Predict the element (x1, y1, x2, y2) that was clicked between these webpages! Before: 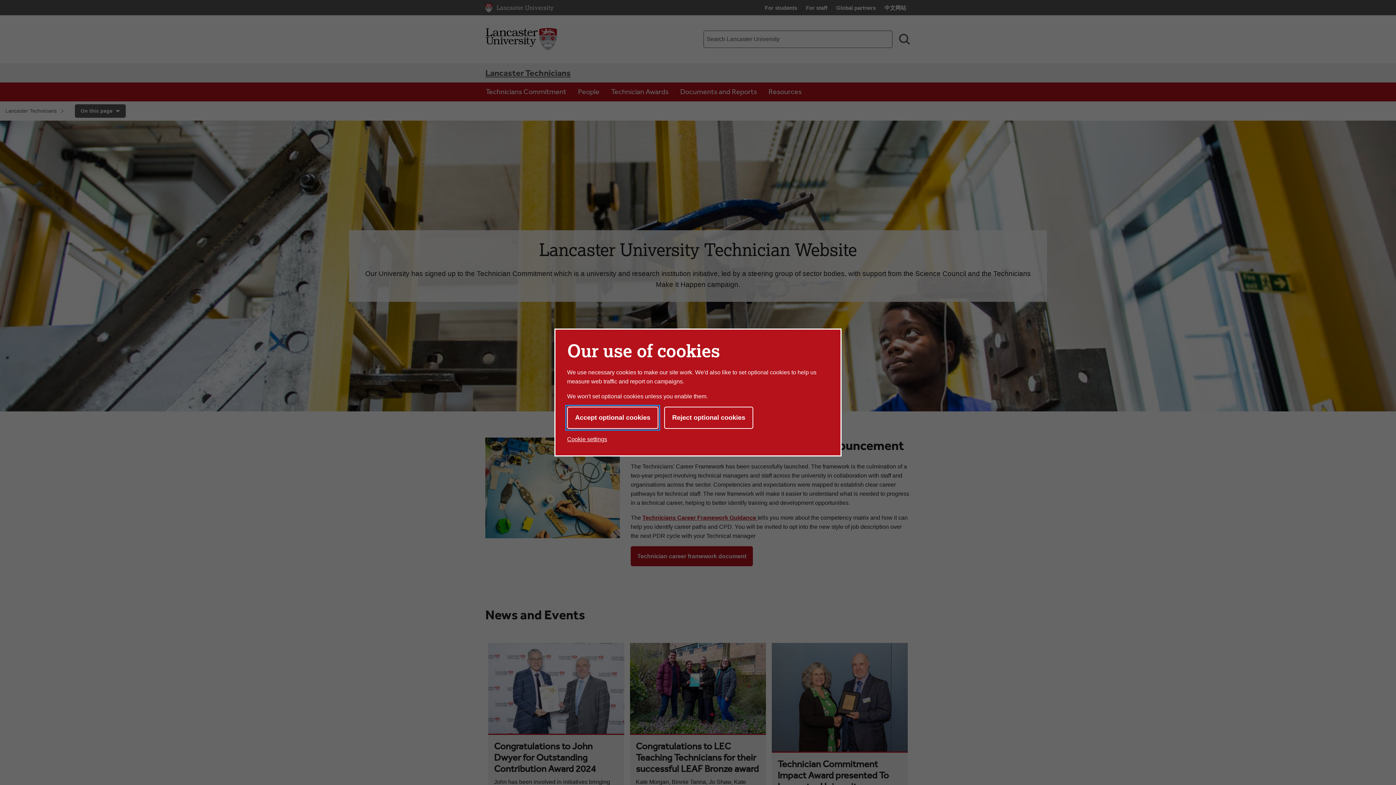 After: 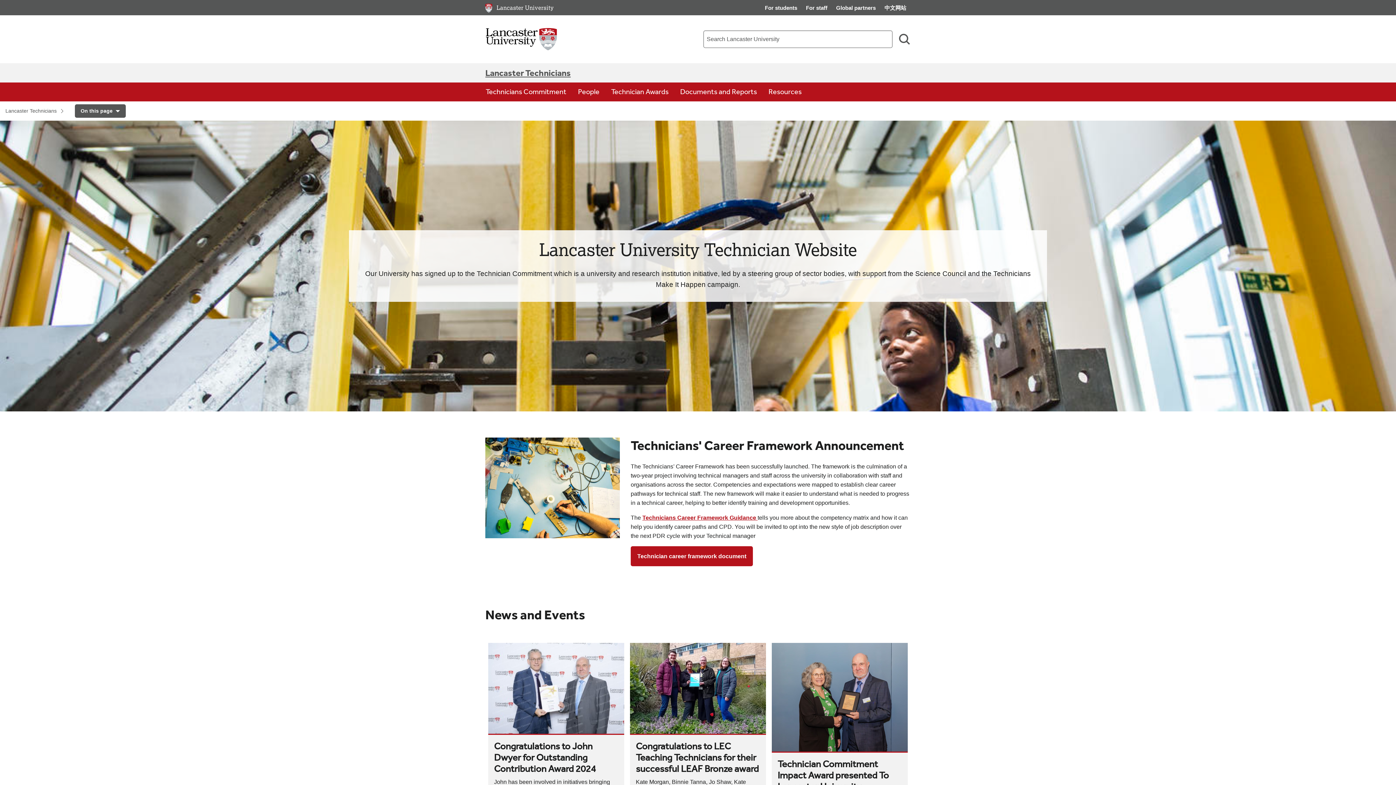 Action: label: Accept optional cookies bbox: (567, 406, 658, 429)